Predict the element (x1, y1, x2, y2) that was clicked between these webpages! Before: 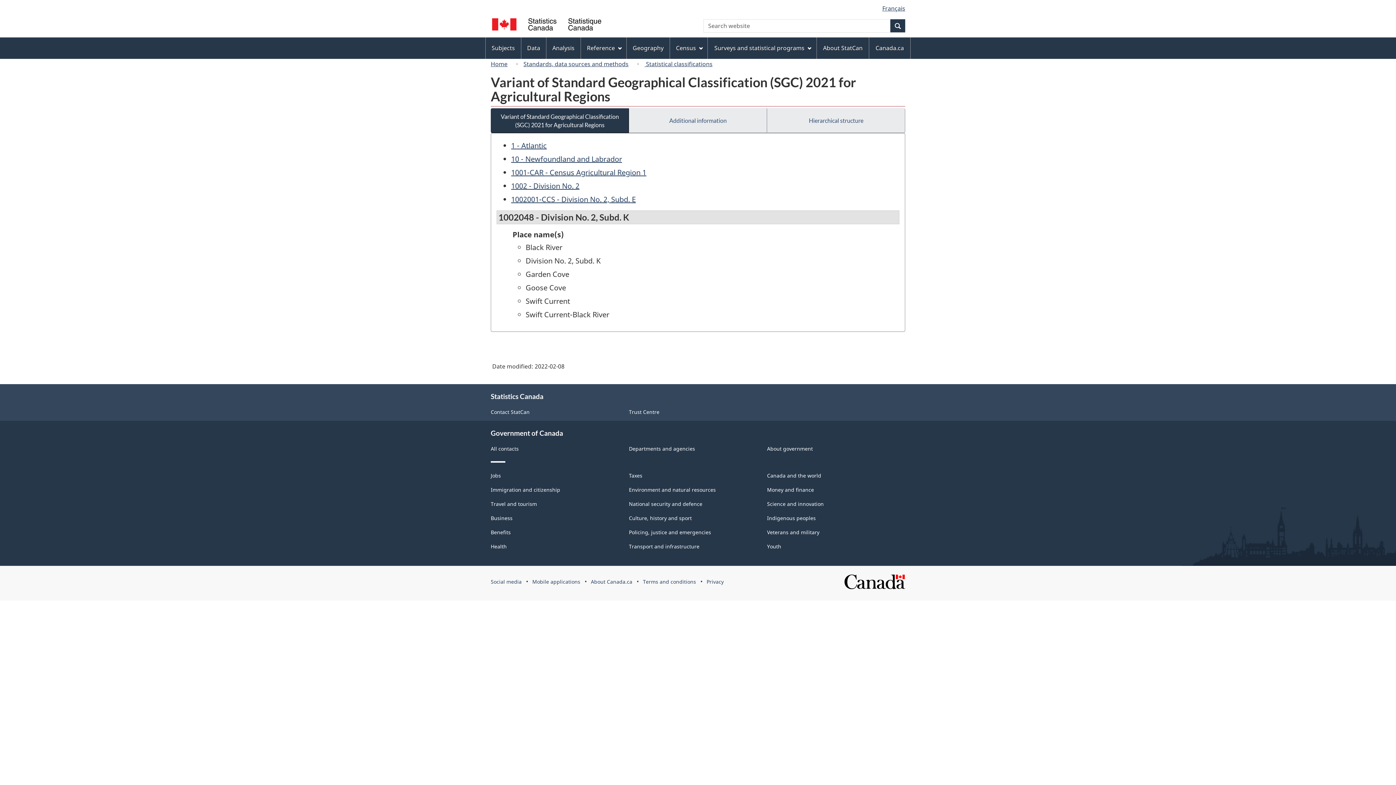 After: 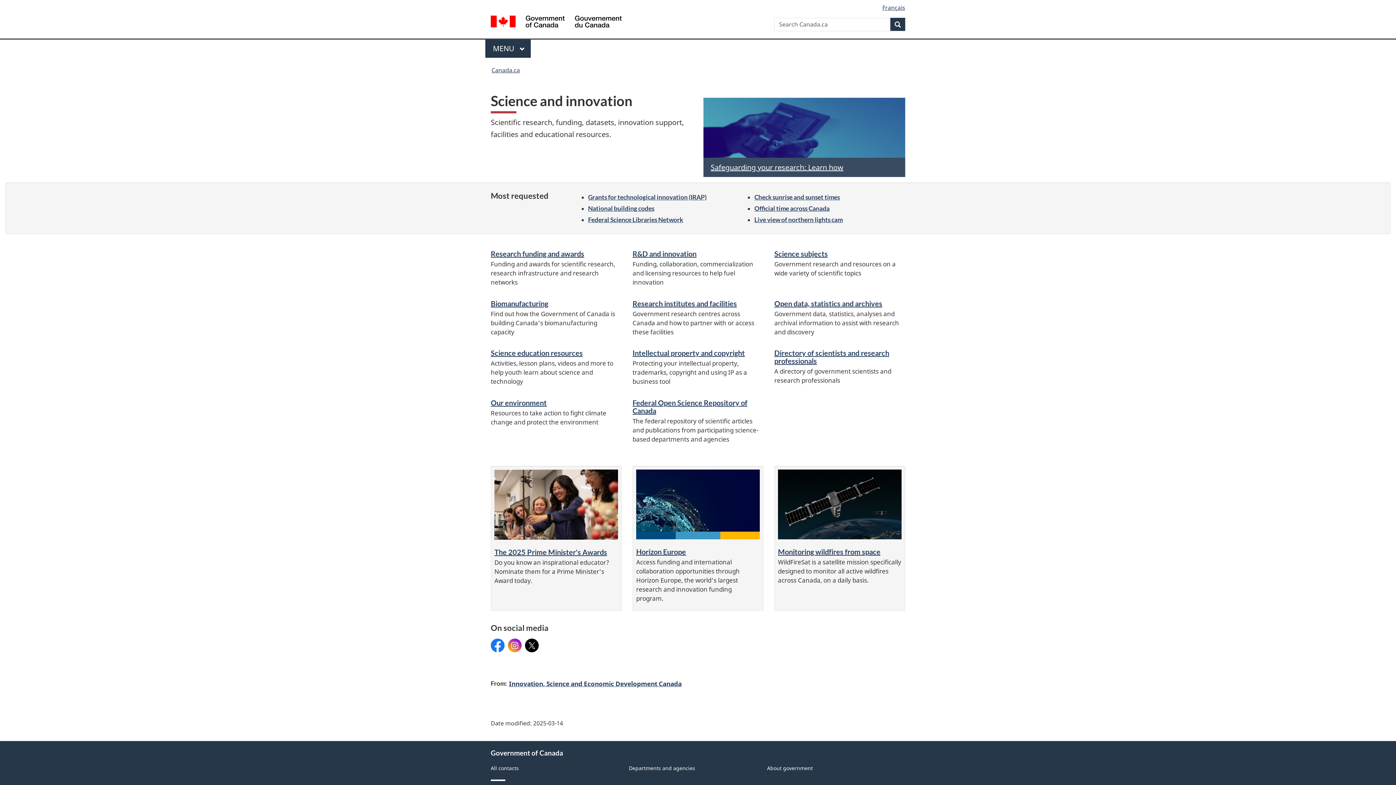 Action: label: Science and innovation bbox: (767, 500, 824, 507)